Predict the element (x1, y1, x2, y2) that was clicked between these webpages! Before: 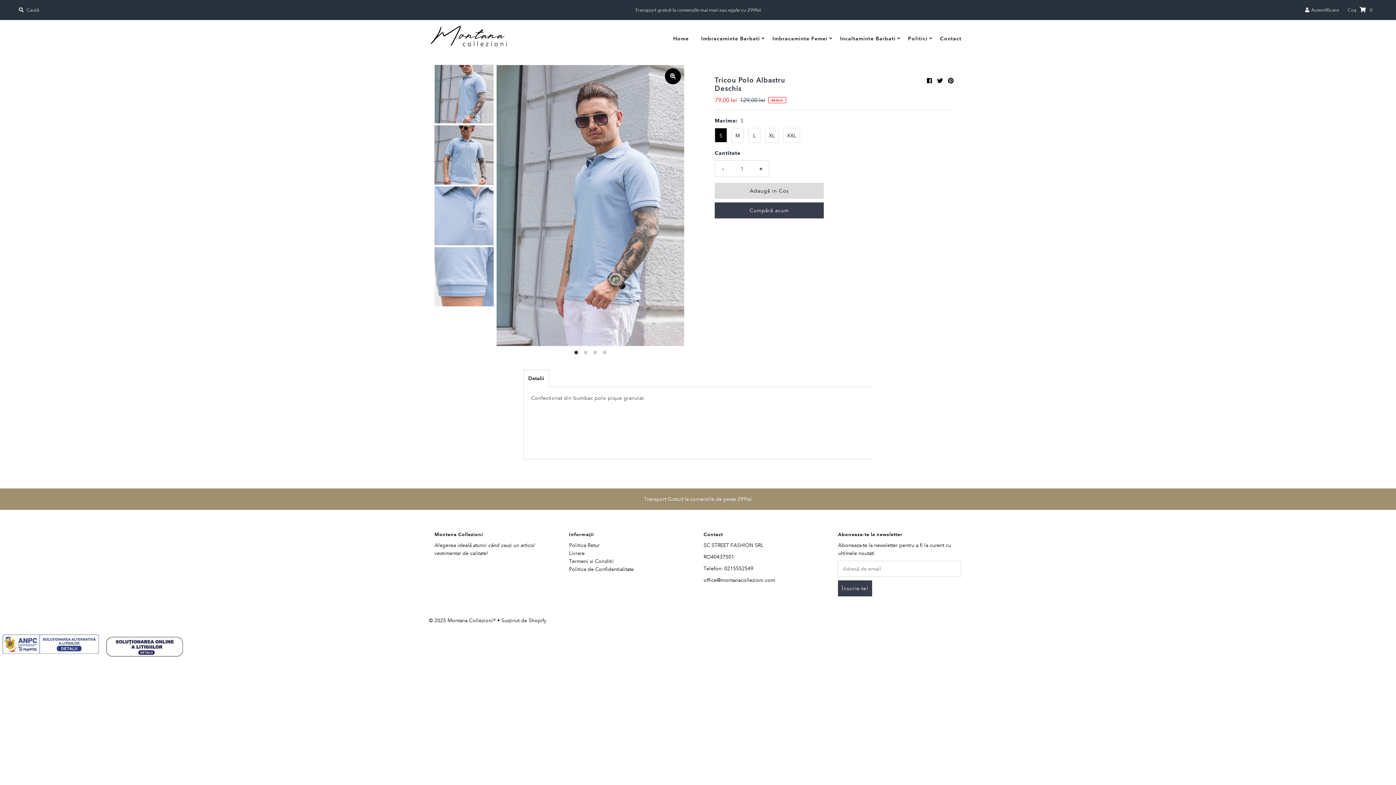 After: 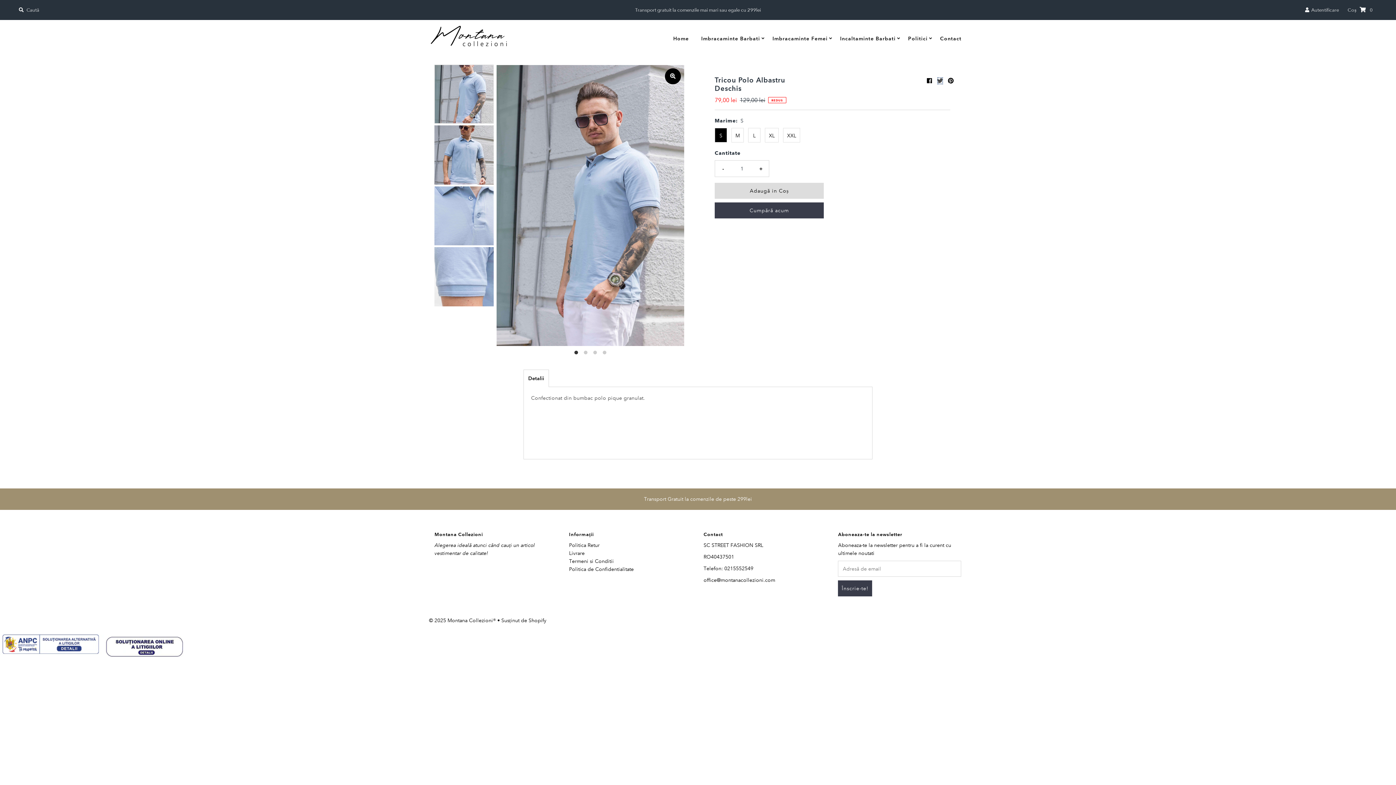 Action: bbox: (937, 77, 943, 84)